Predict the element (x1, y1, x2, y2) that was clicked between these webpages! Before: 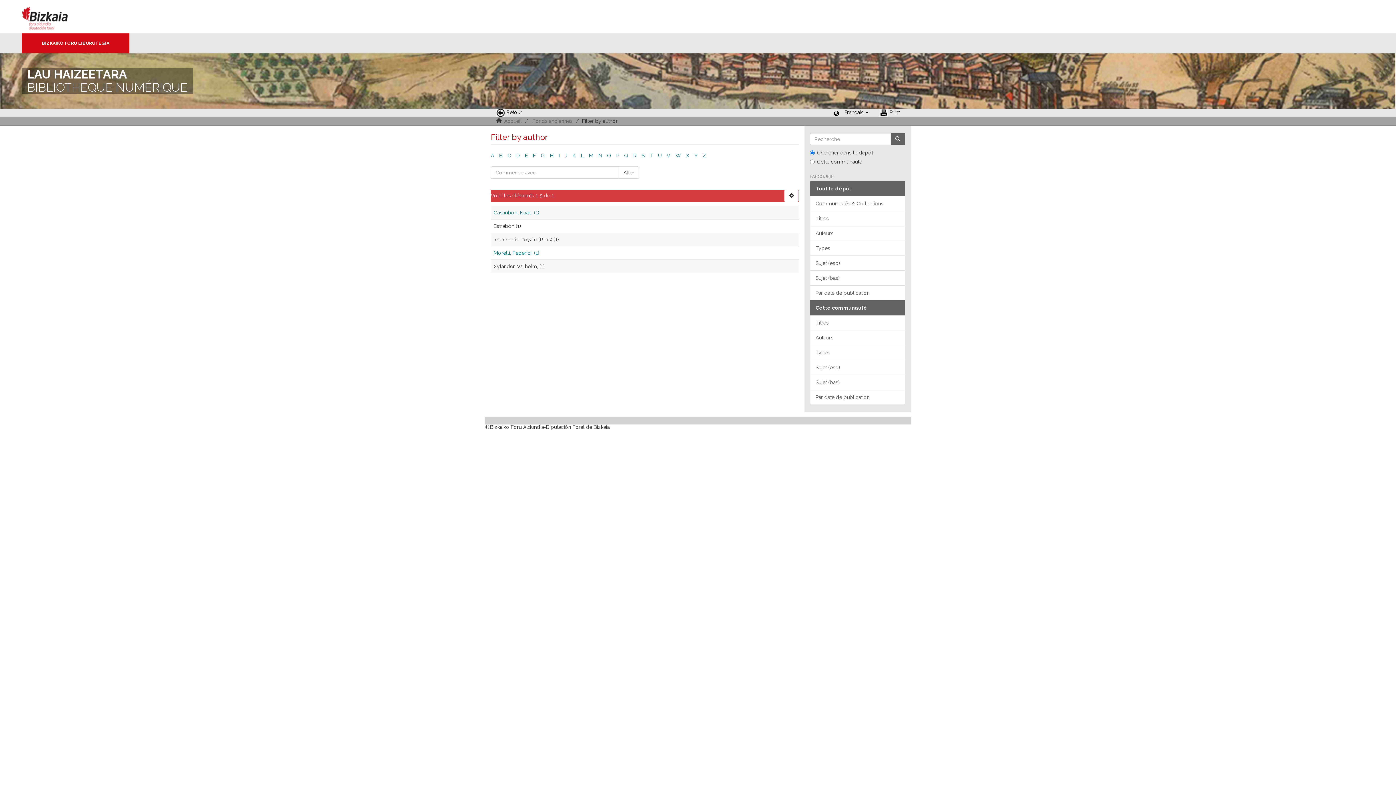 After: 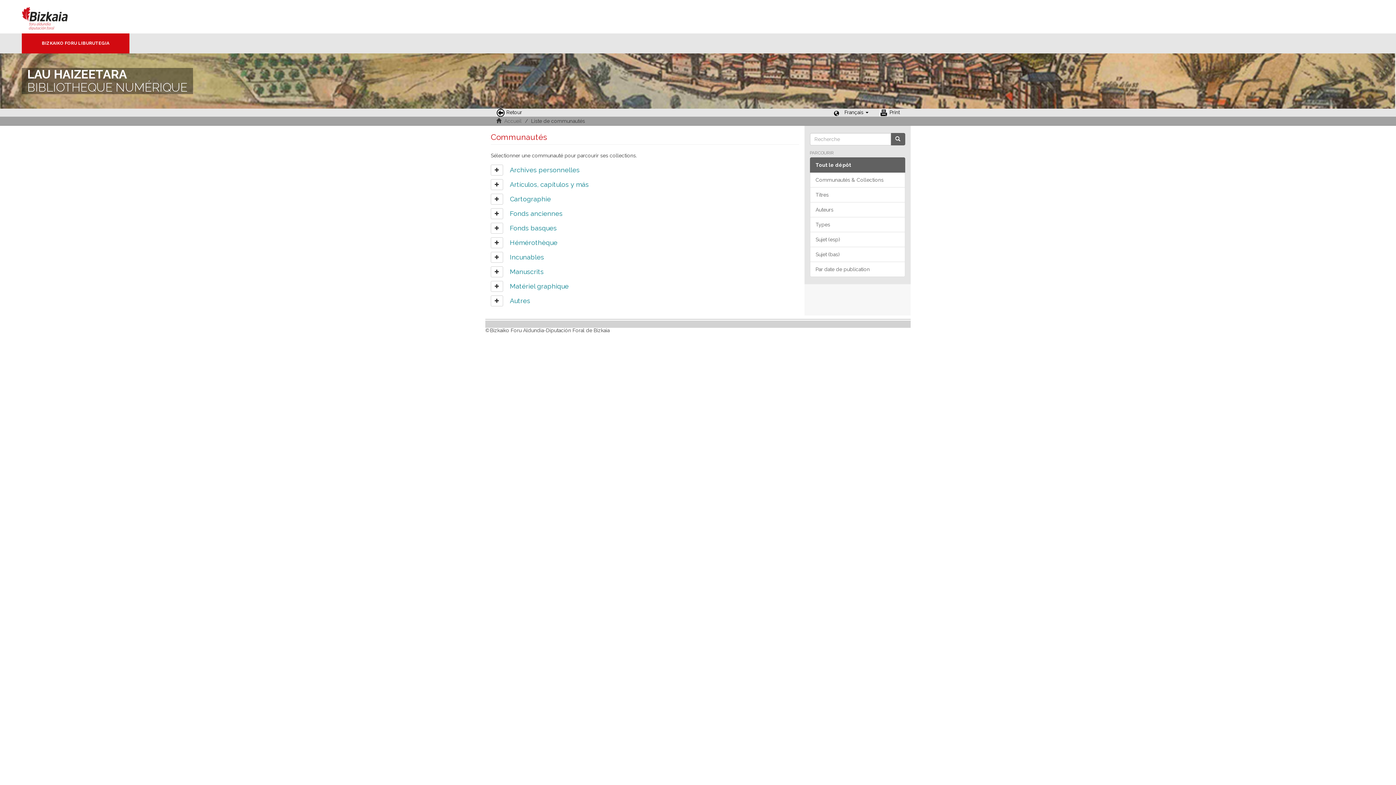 Action: bbox: (810, 196, 905, 211) label: Communautés & Collections